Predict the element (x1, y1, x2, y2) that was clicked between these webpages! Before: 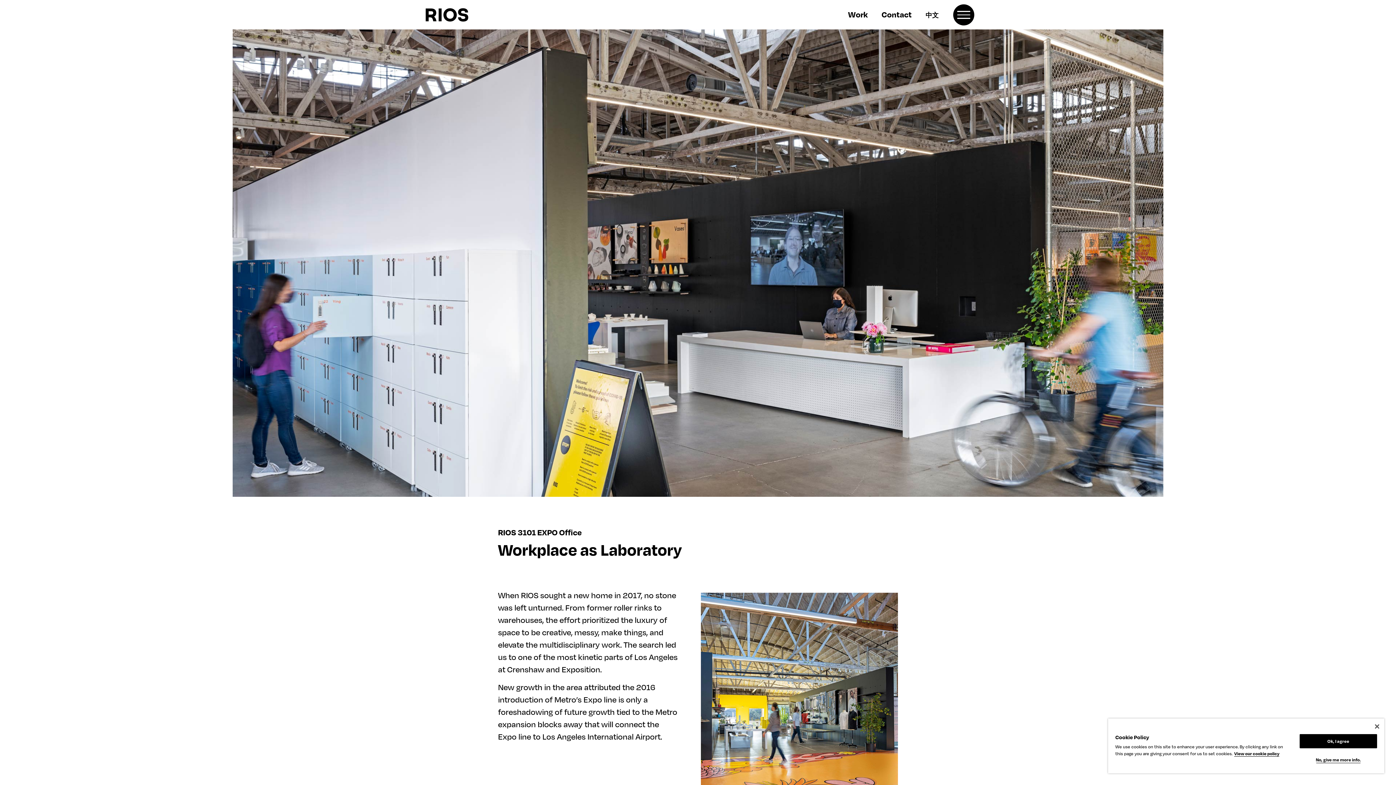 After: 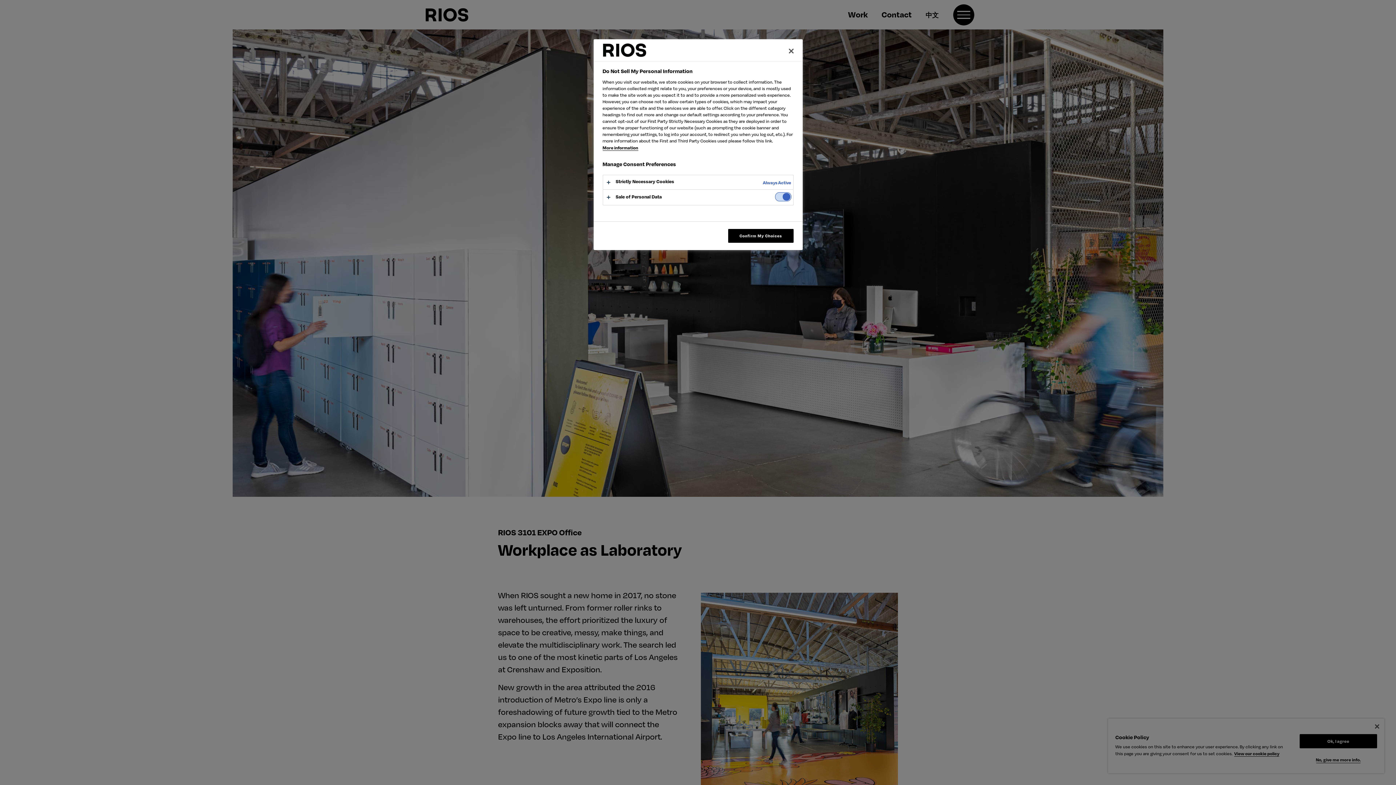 Action: label: No, give me more info. bbox: (1316, 752, 1361, 763)